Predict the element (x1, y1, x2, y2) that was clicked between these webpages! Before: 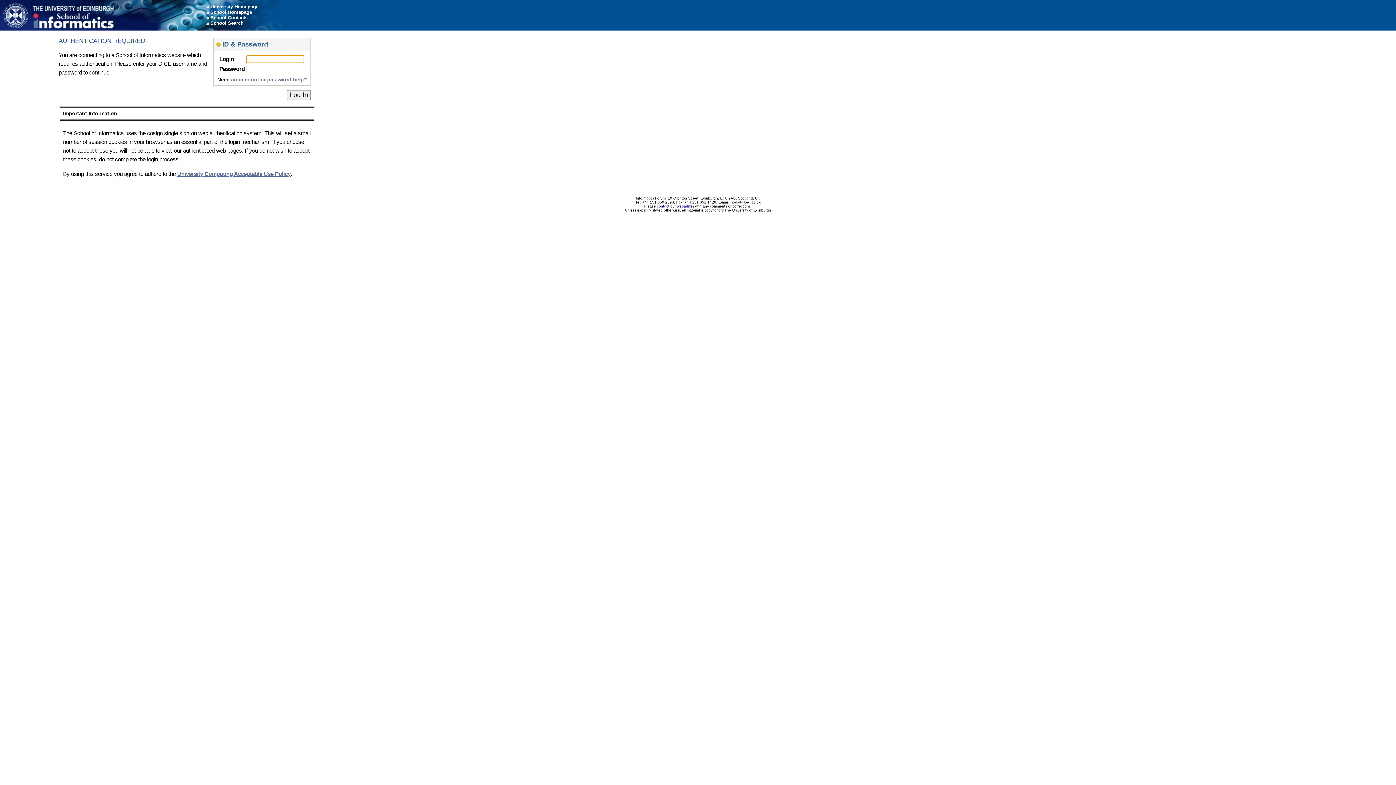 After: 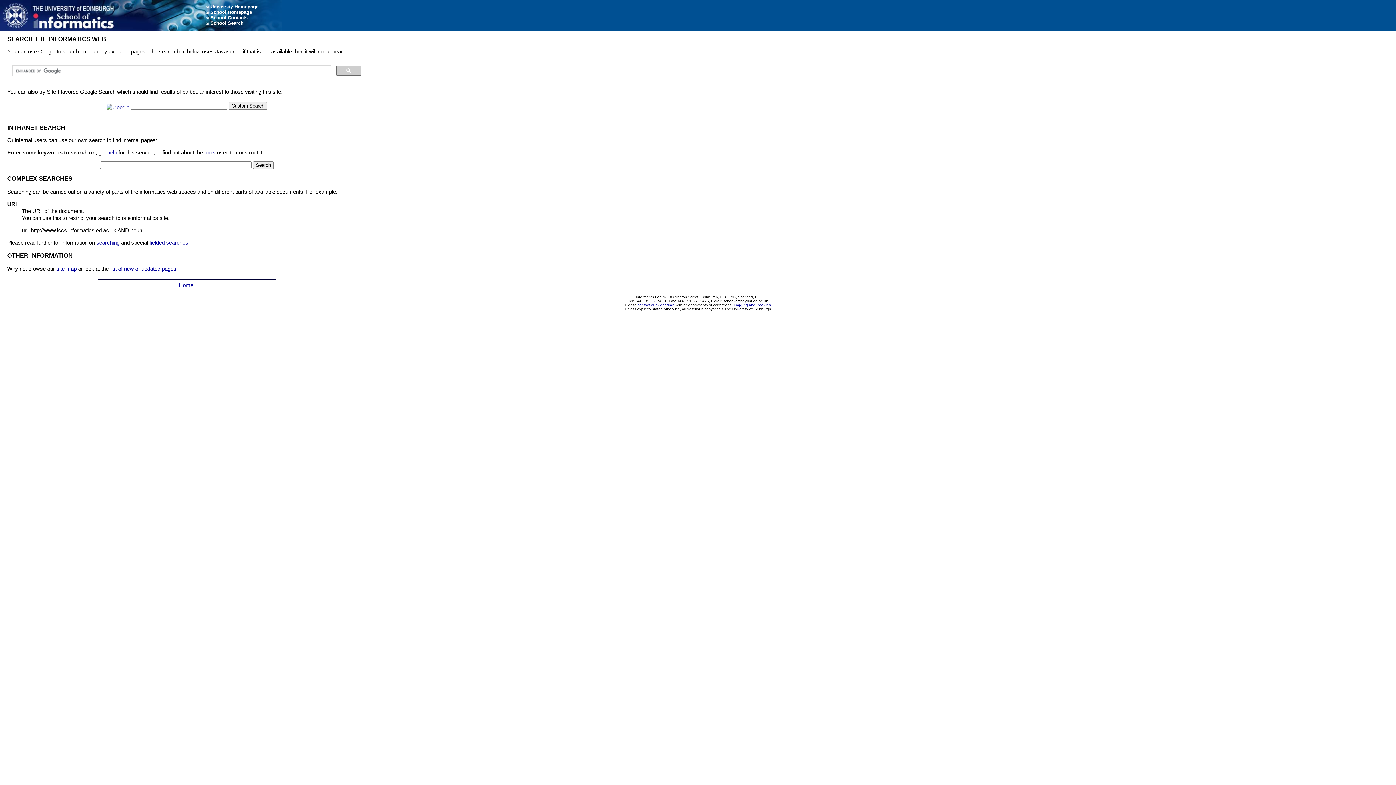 Action: label: School Search bbox: (210, 20, 243, 25)